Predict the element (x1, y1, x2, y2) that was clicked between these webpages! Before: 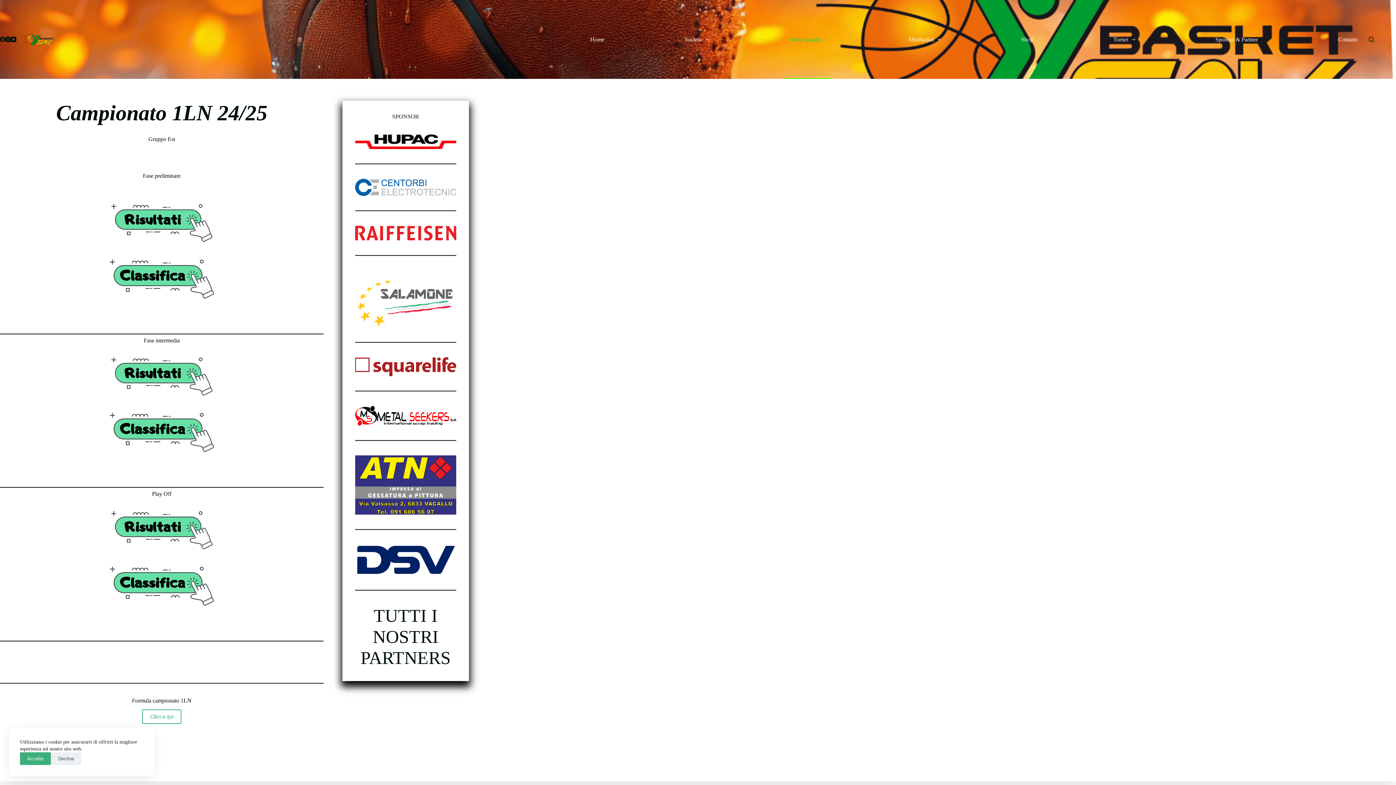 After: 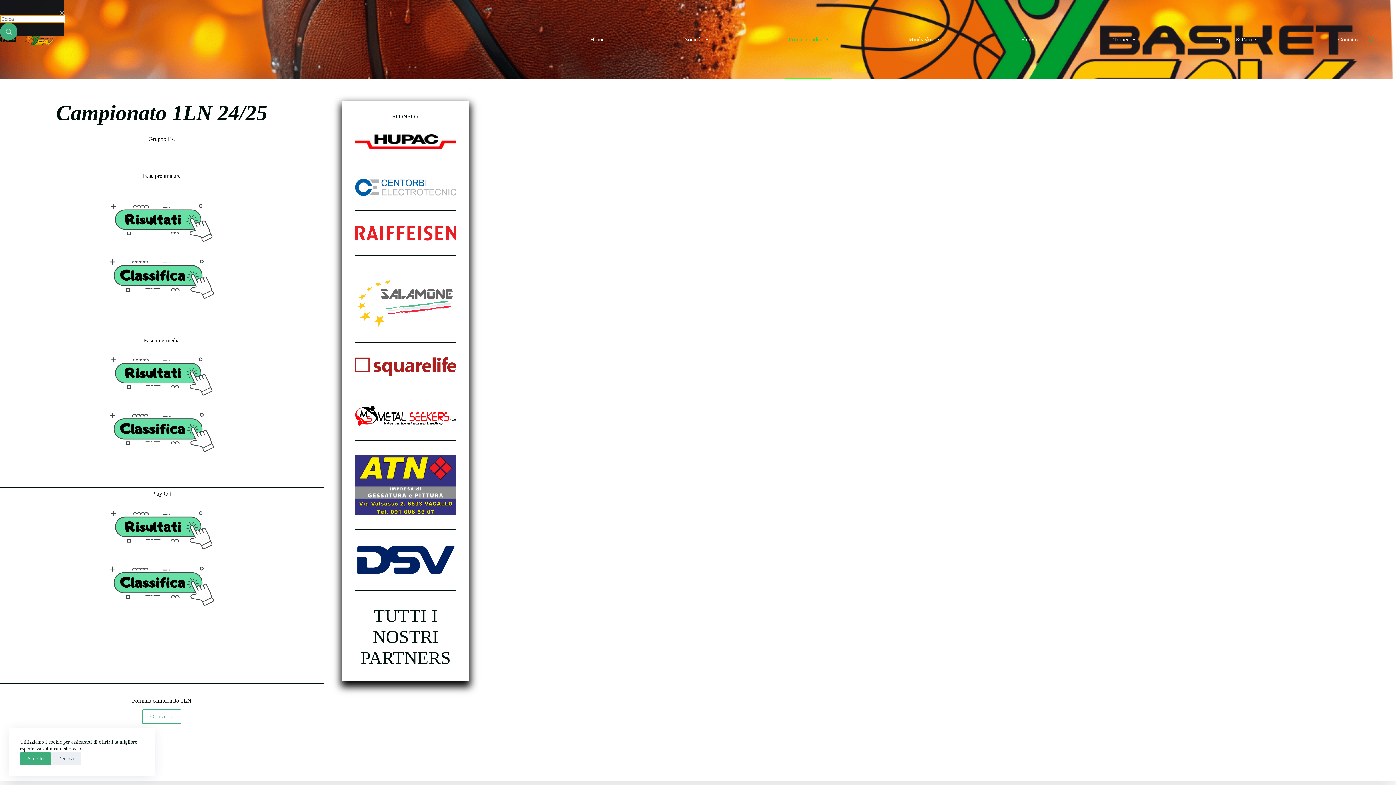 Action: label: Cerca bbox: (1369, 36, 1374, 42)